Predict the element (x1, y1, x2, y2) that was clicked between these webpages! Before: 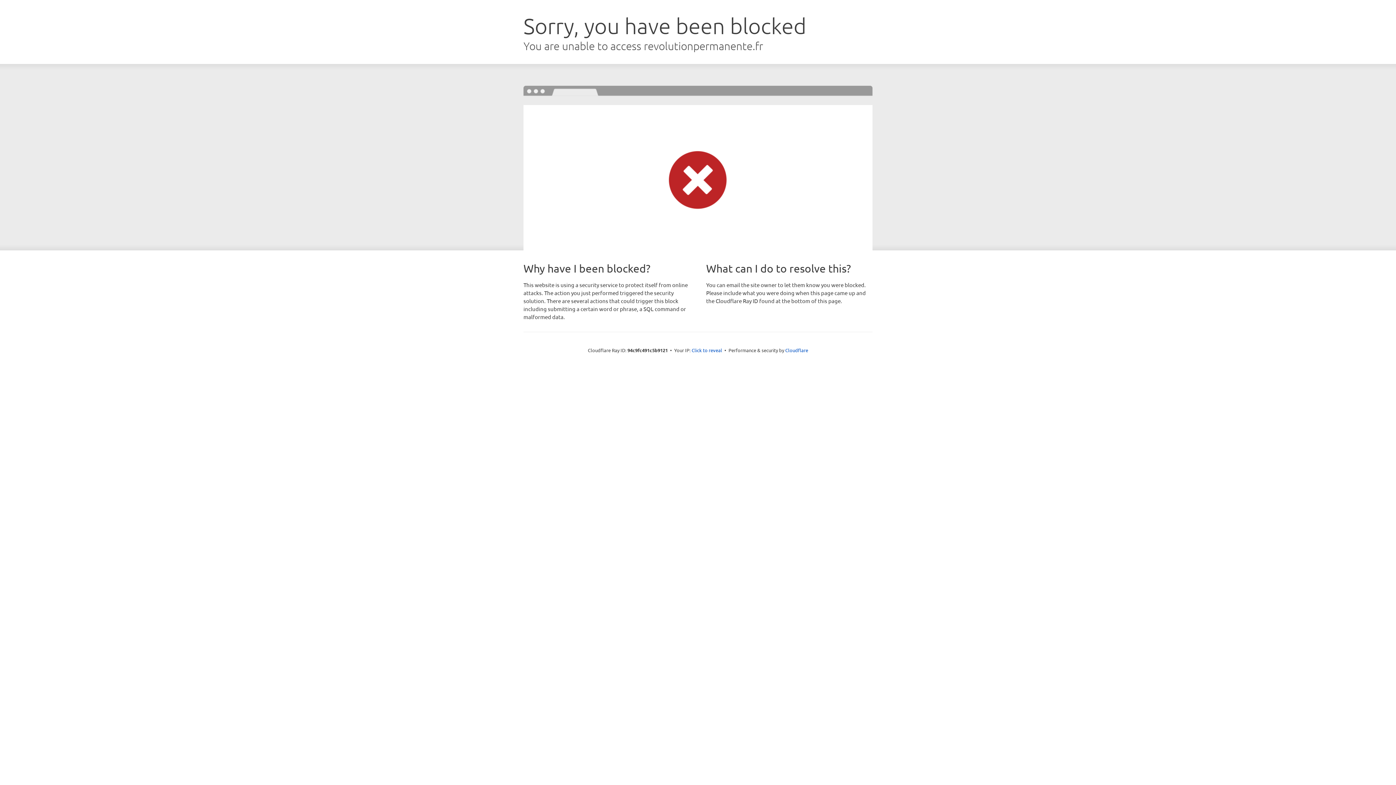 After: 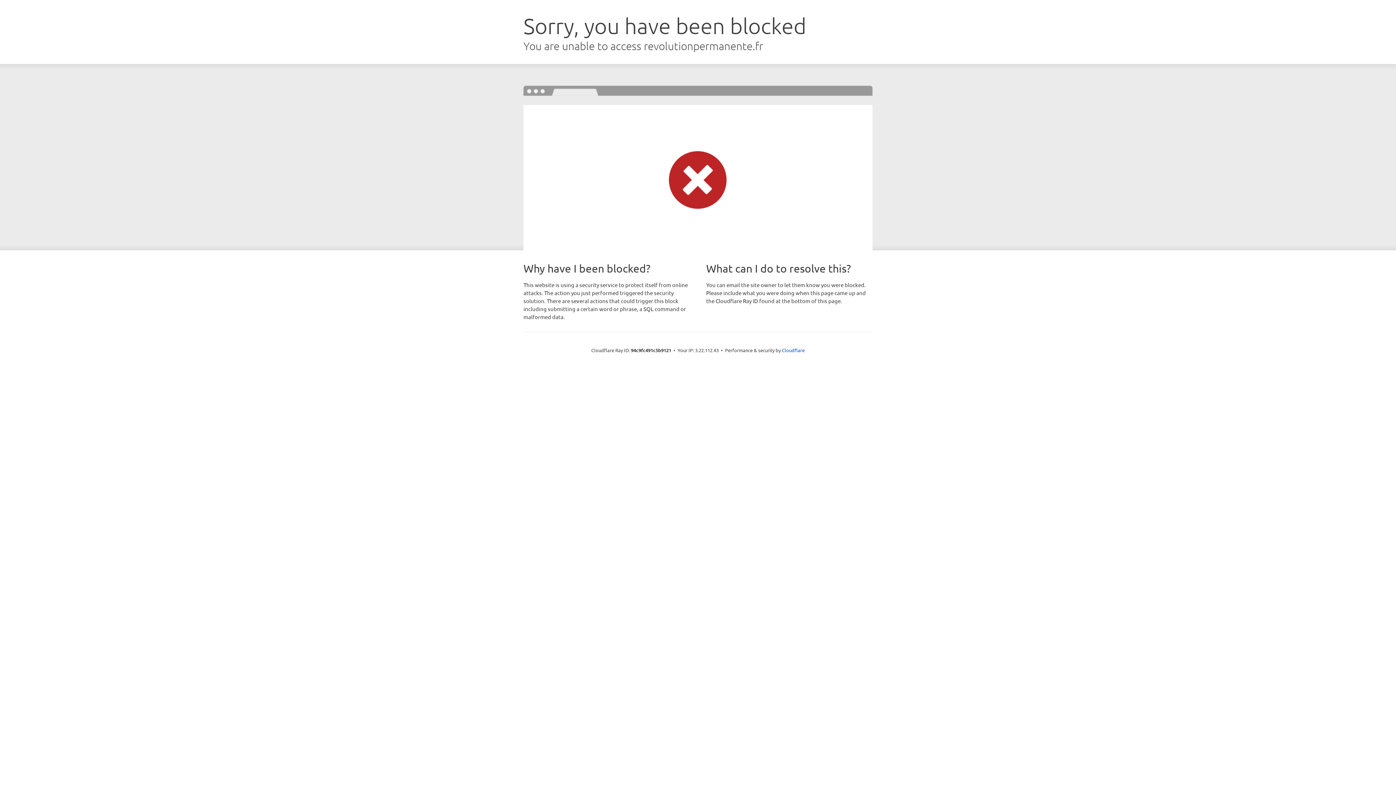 Action: bbox: (691, 346, 722, 353) label: Click to reveal